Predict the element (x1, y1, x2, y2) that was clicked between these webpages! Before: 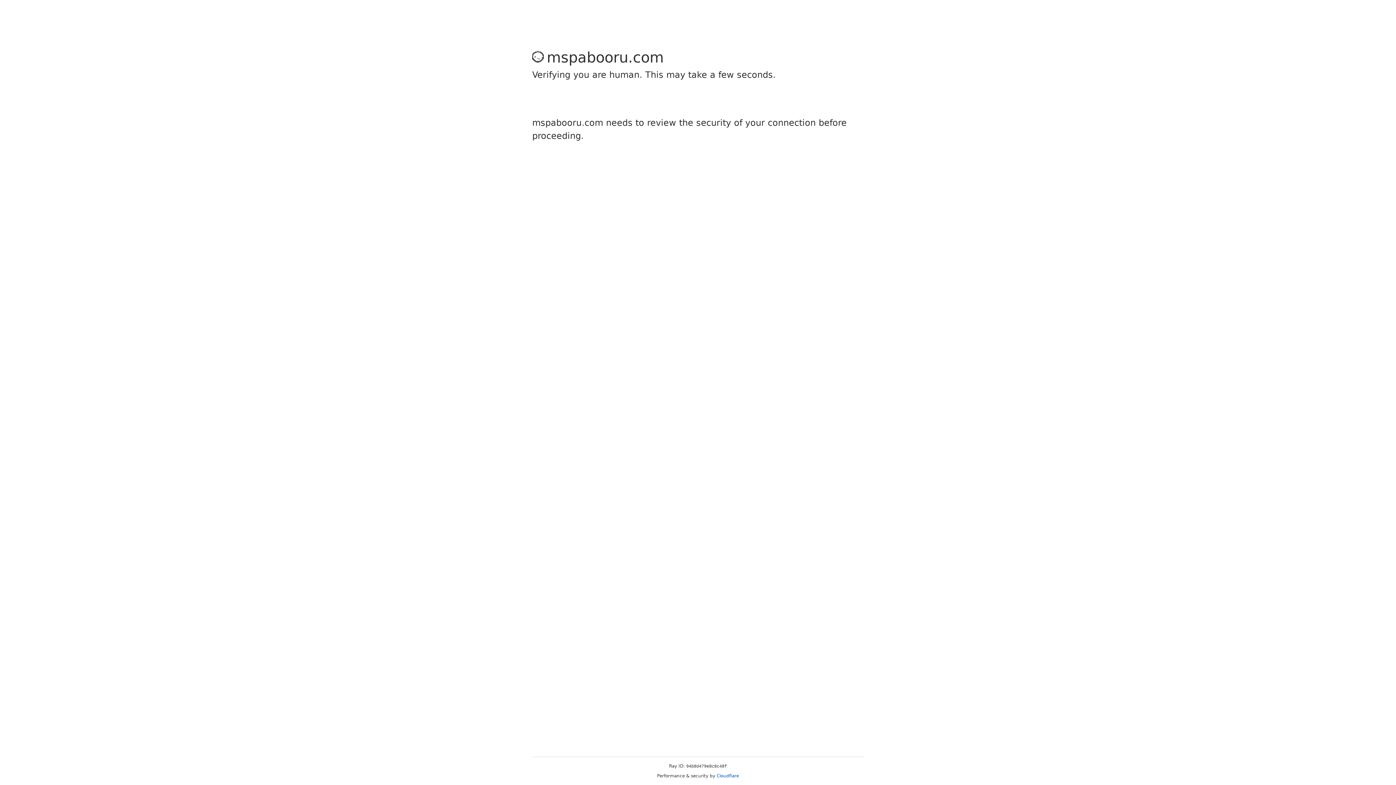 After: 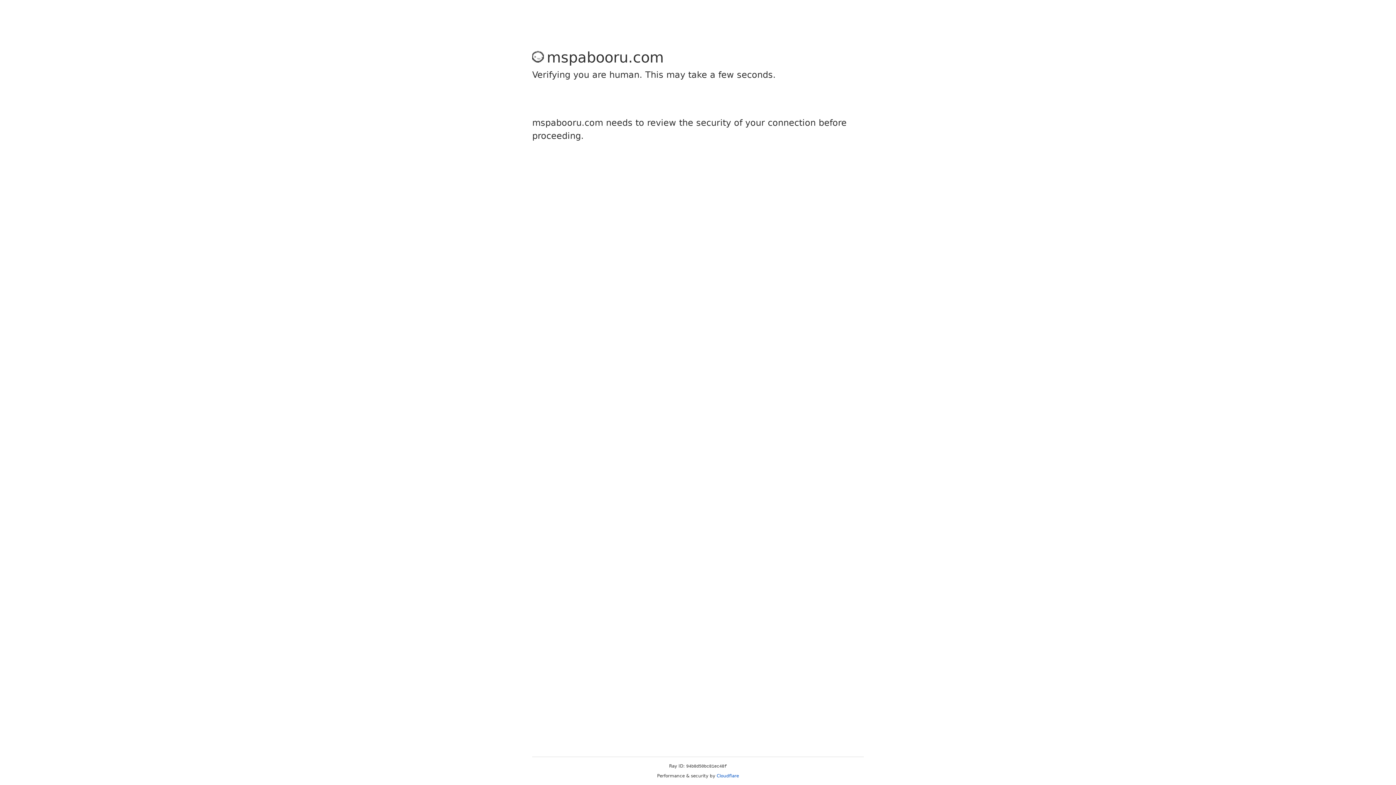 Action: bbox: (716, 773, 739, 778) label: Cloudflare